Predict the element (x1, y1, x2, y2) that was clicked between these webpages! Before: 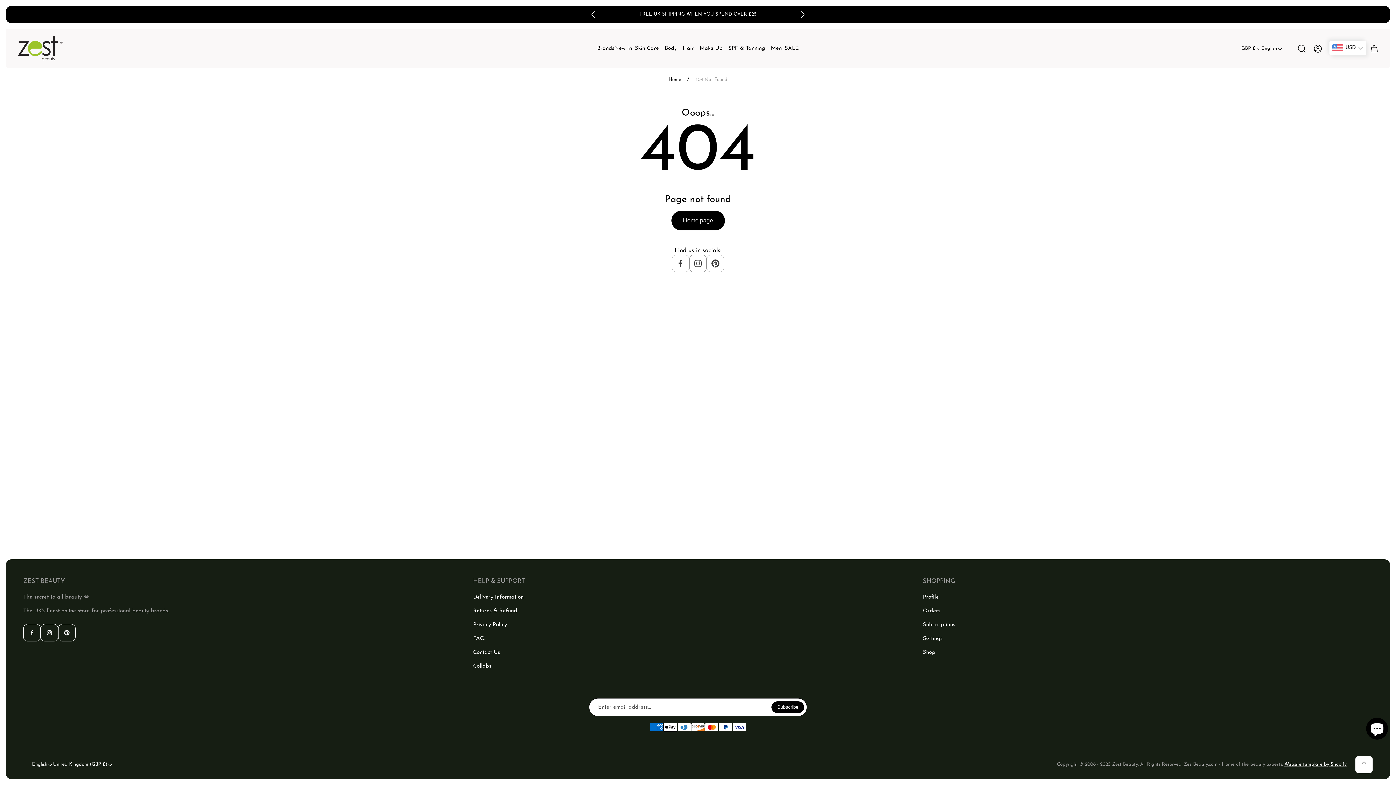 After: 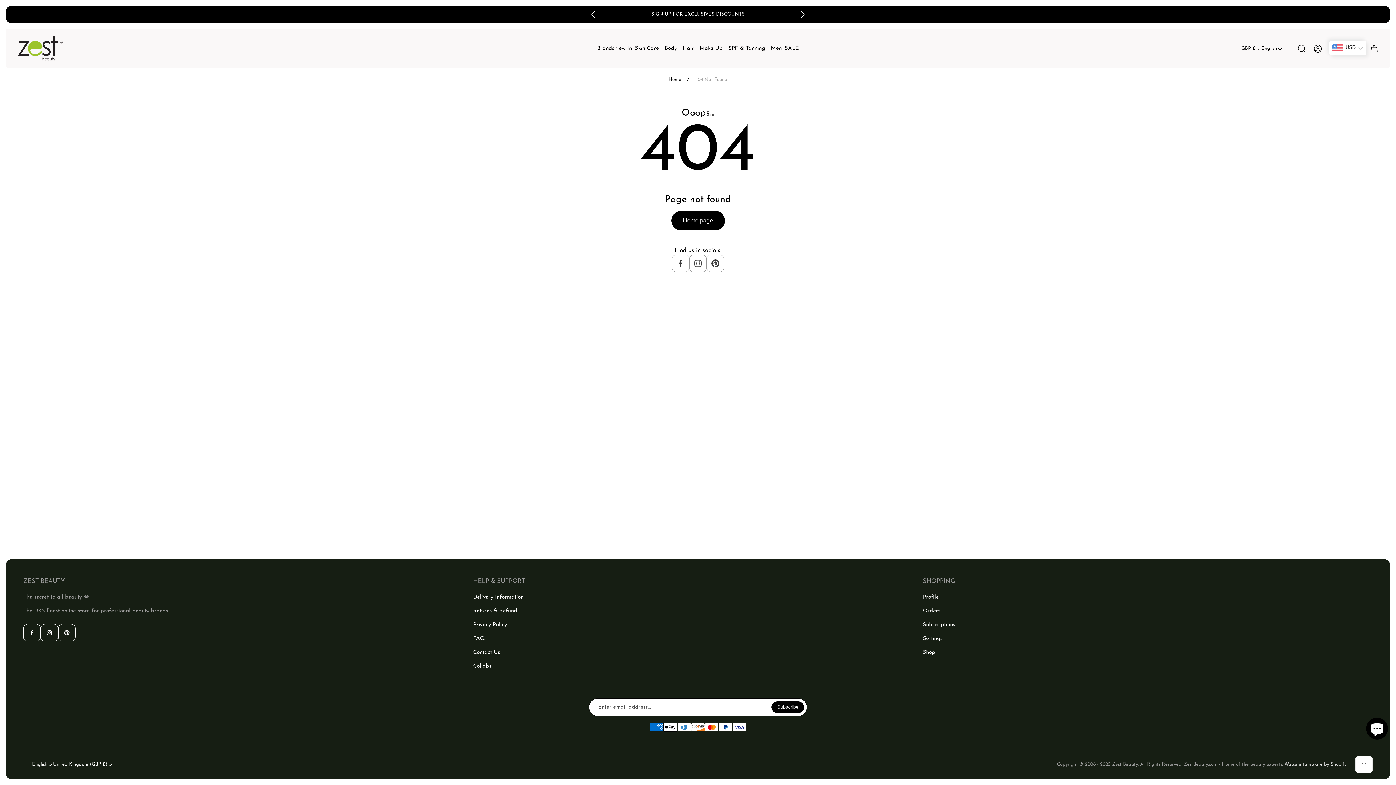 Action: label: Website template by Shopify bbox: (1284, 762, 1346, 767)